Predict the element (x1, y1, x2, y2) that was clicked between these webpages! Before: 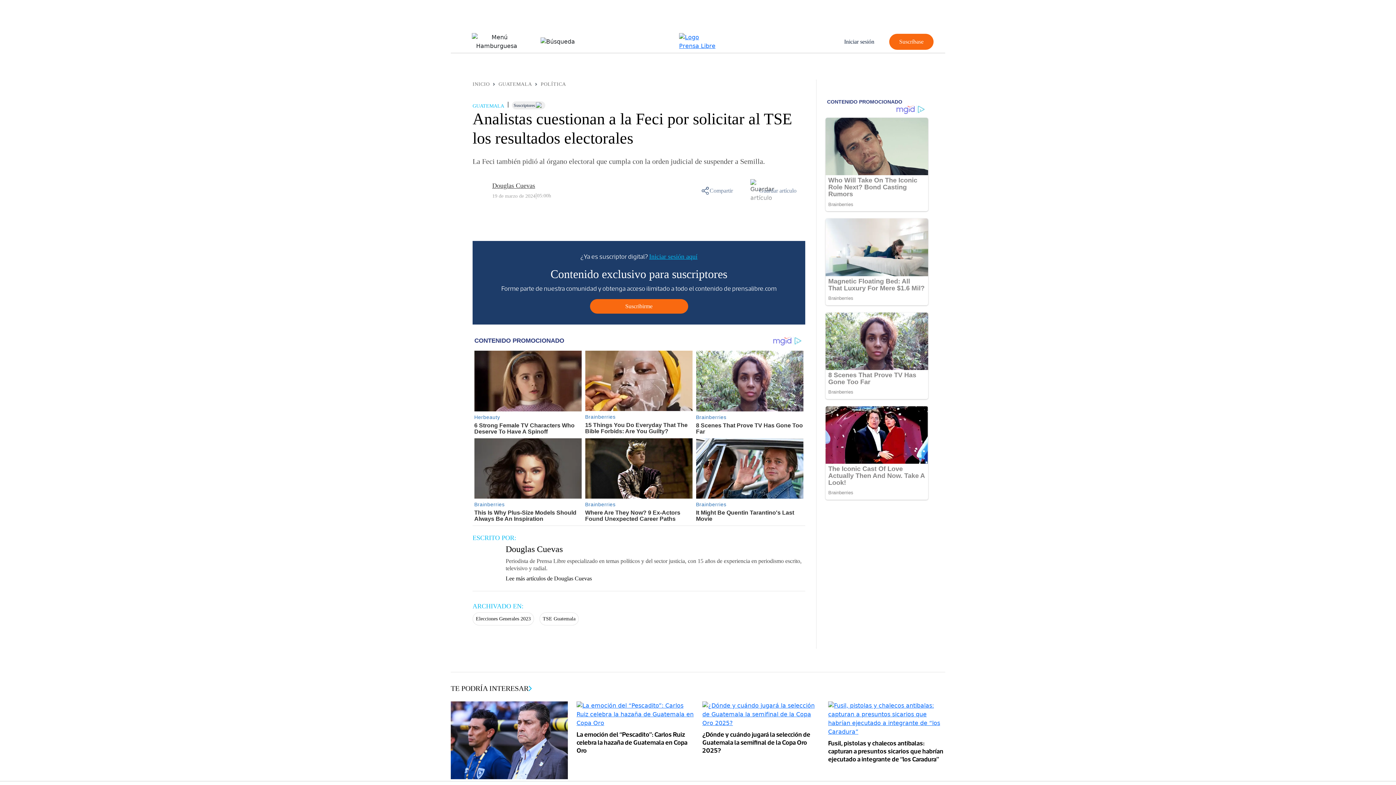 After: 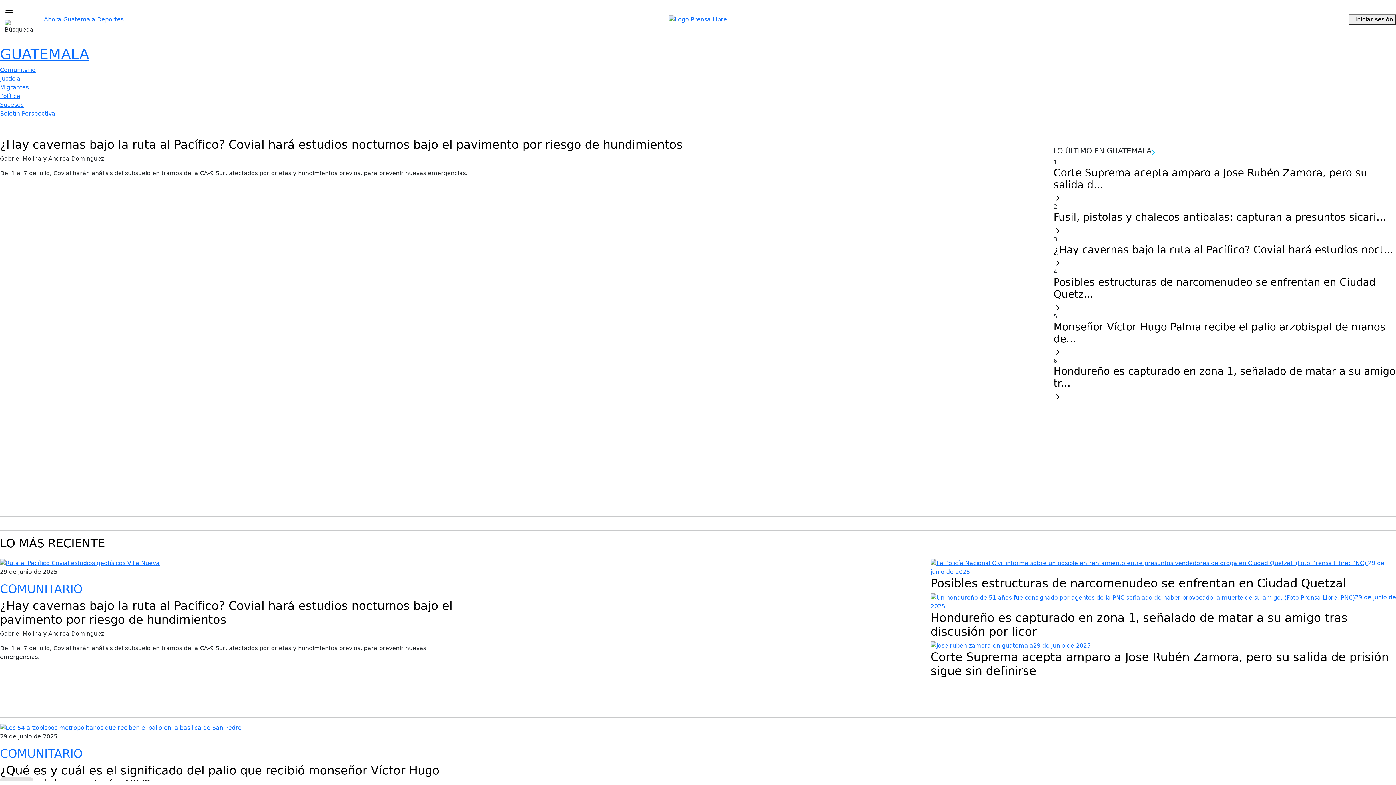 Action: label: GUATEMALA bbox: (498, 81, 532, 86)